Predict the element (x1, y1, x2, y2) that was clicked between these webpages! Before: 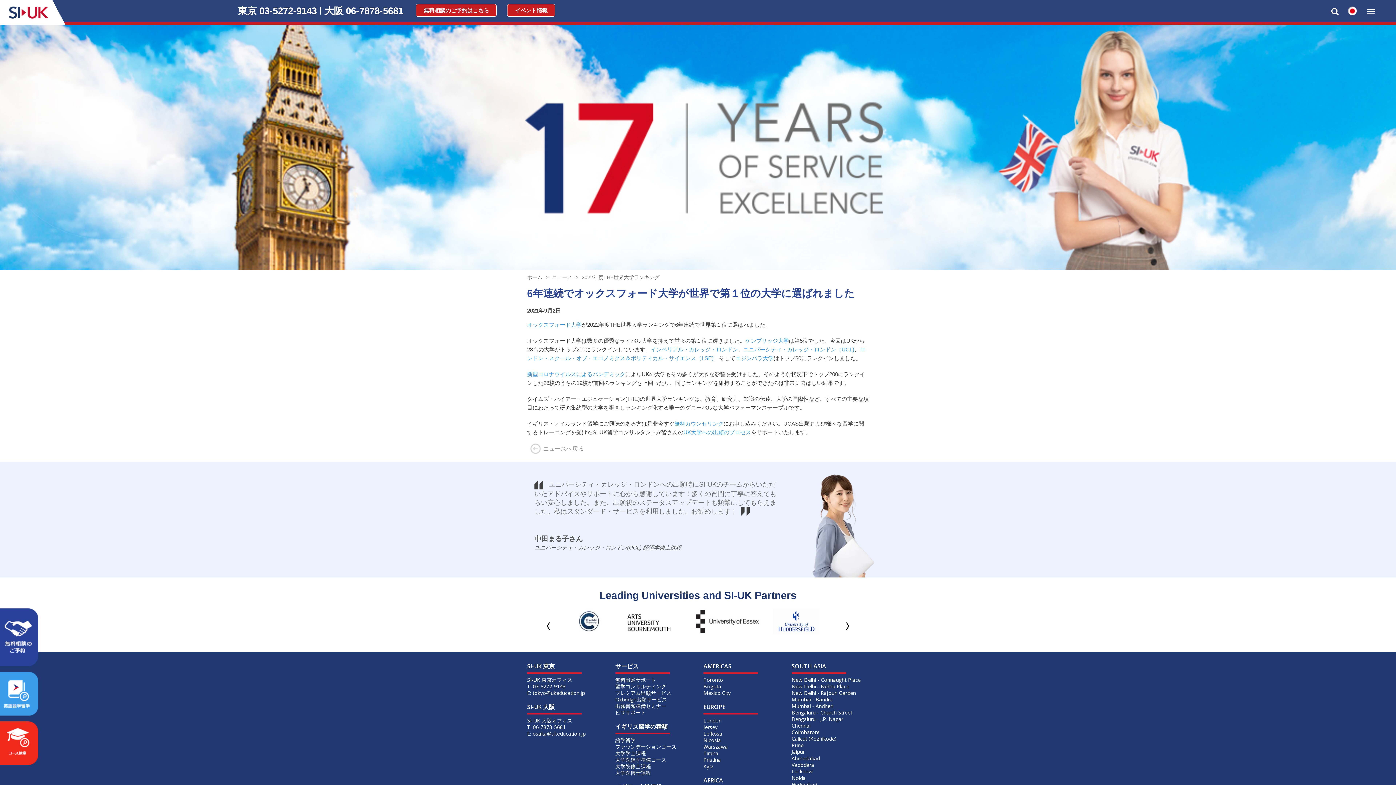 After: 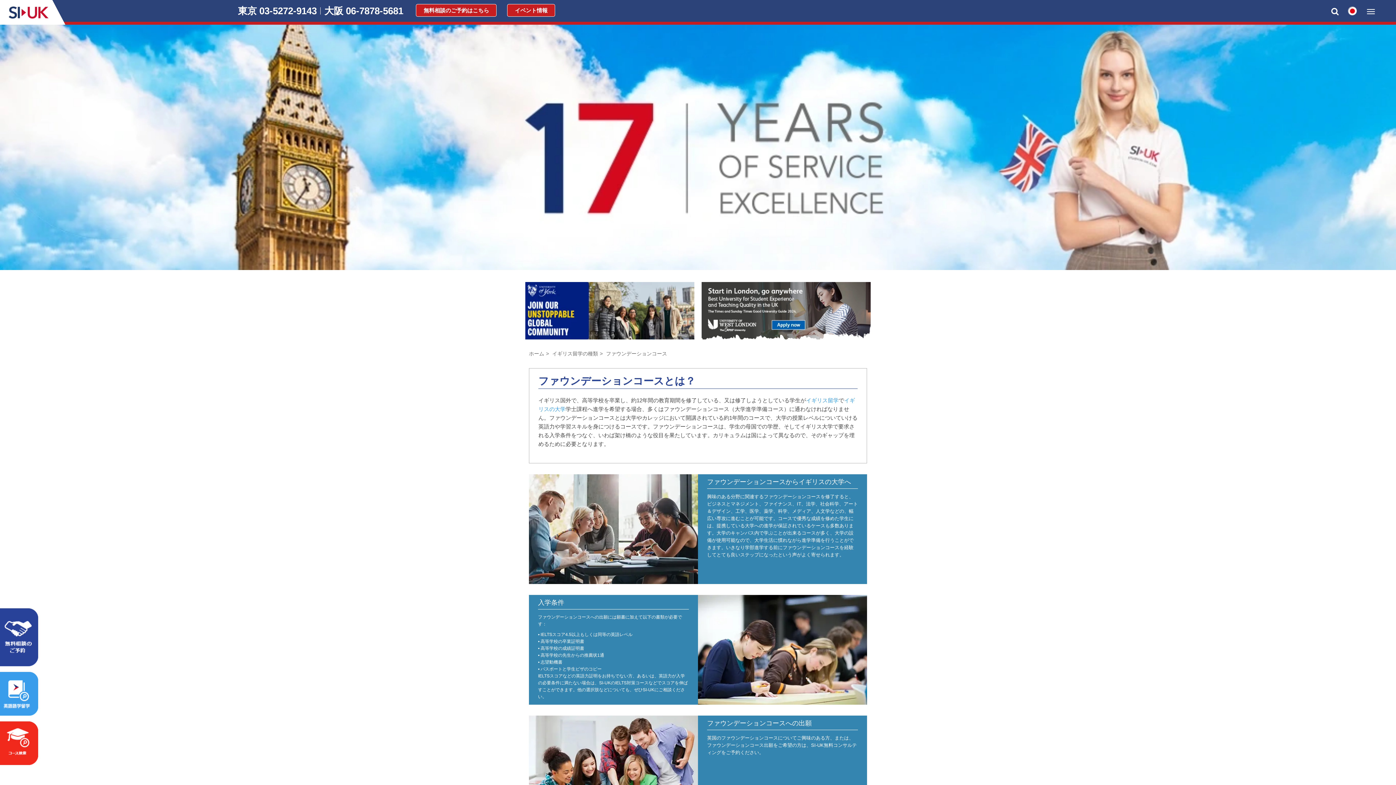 Action: bbox: (615, 743, 676, 750) label: ファウンデーションコース